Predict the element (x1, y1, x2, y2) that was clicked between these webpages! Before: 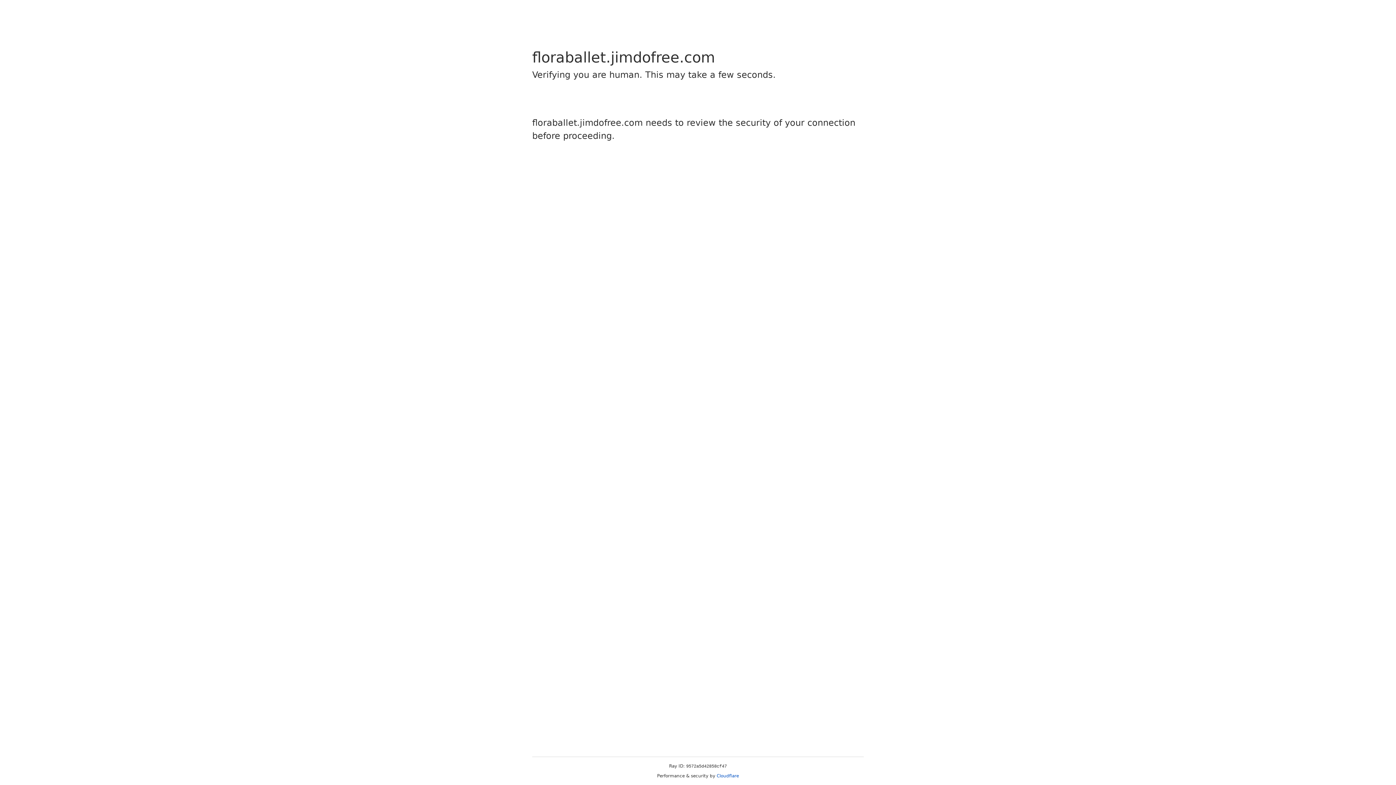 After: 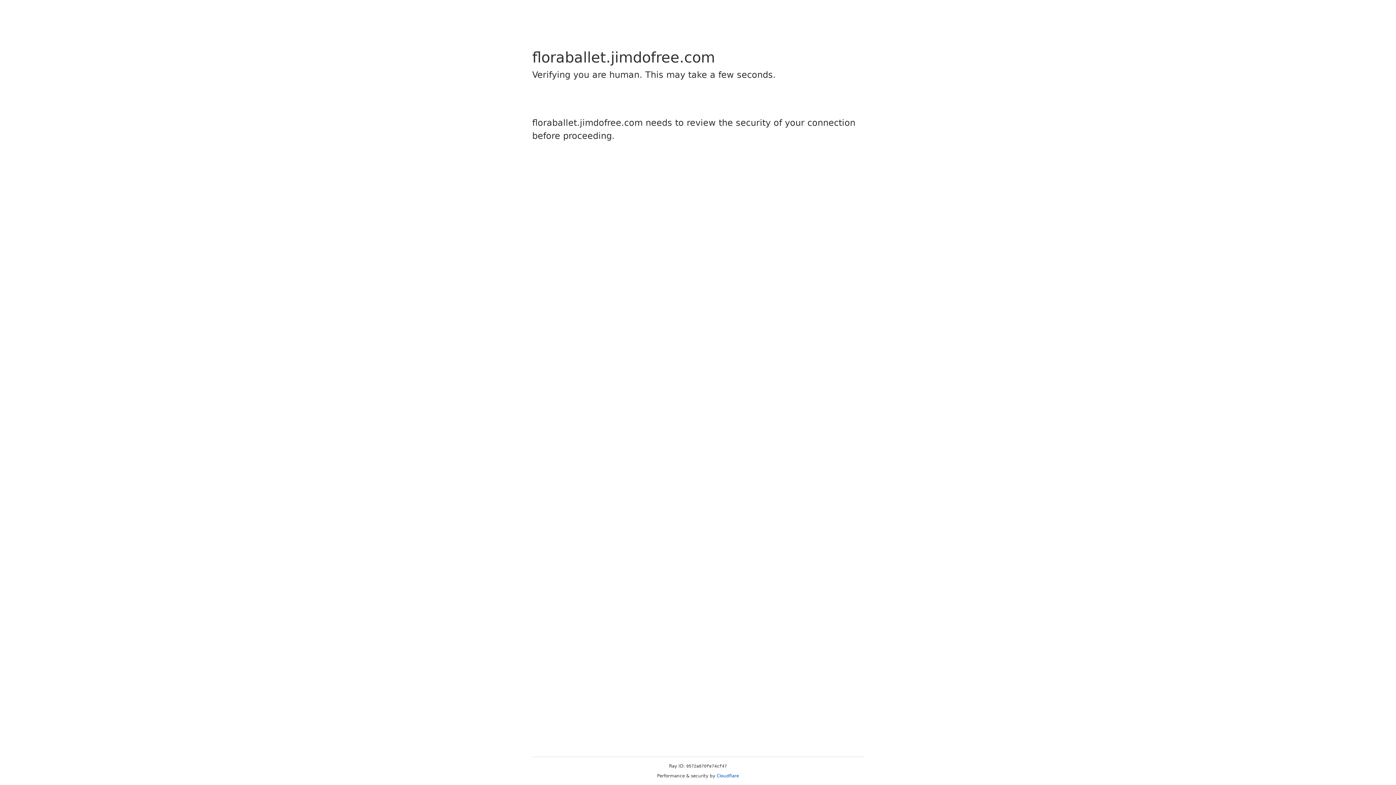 Action: label: Cloudflare bbox: (716, 773, 739, 778)